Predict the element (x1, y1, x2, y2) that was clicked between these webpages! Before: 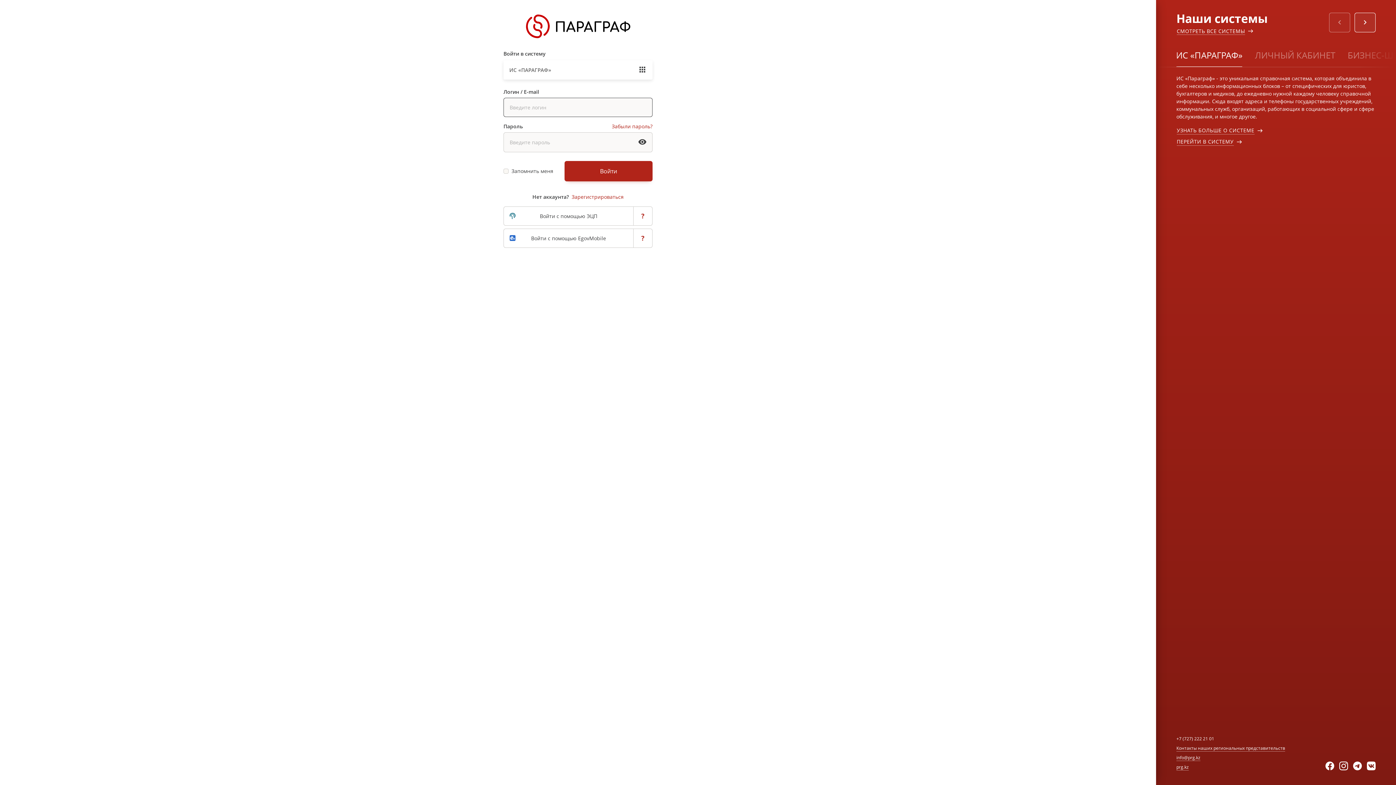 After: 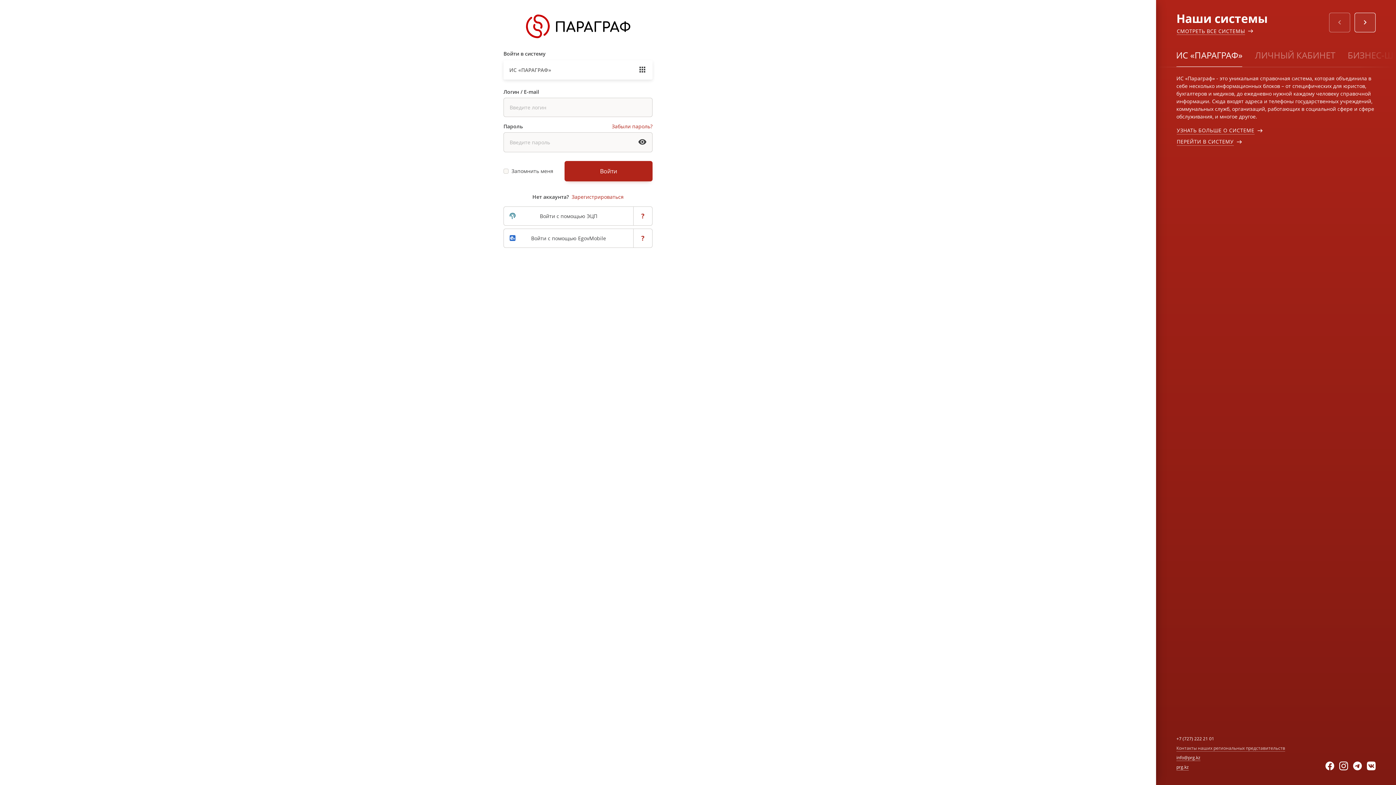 Action: bbox: (1176, 745, 1285, 751) label: Контакты наших региональных представительств